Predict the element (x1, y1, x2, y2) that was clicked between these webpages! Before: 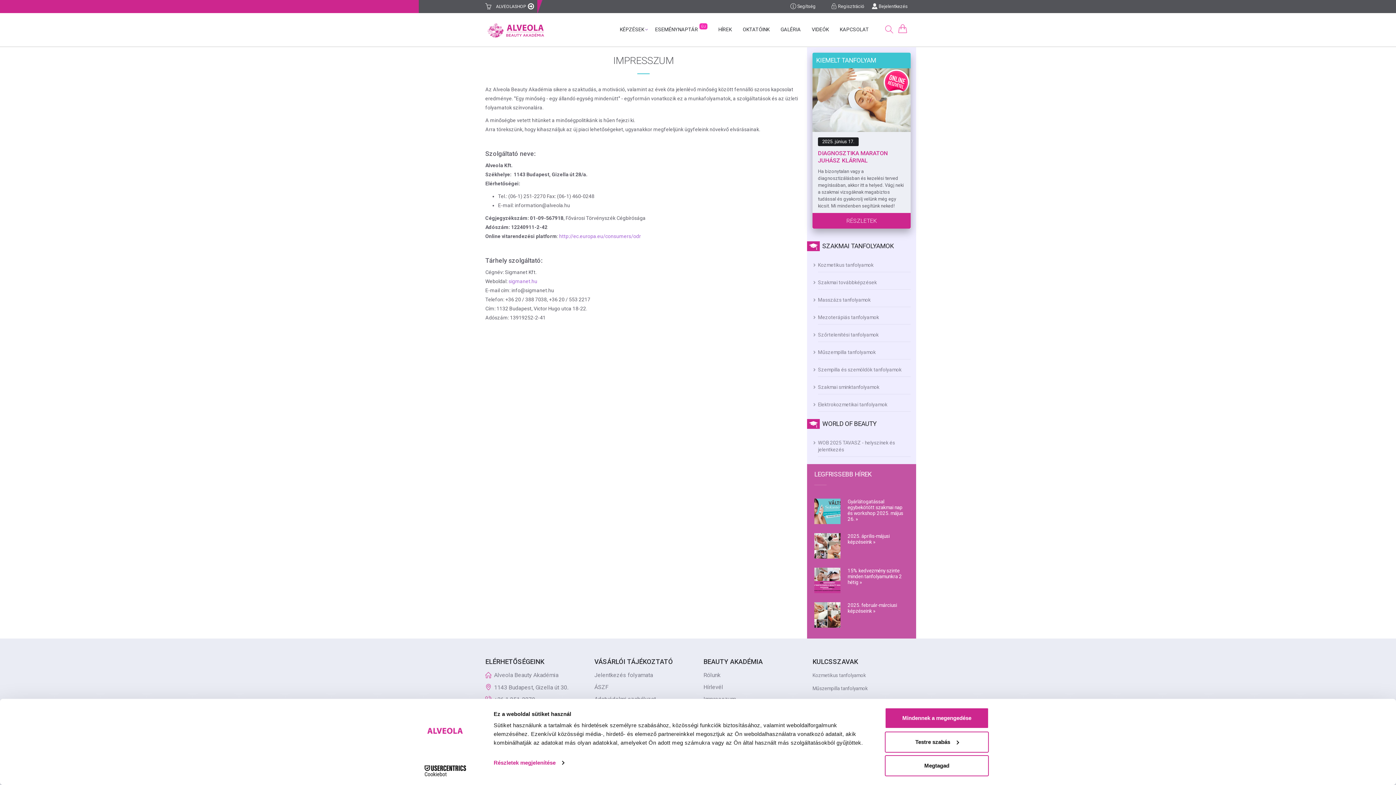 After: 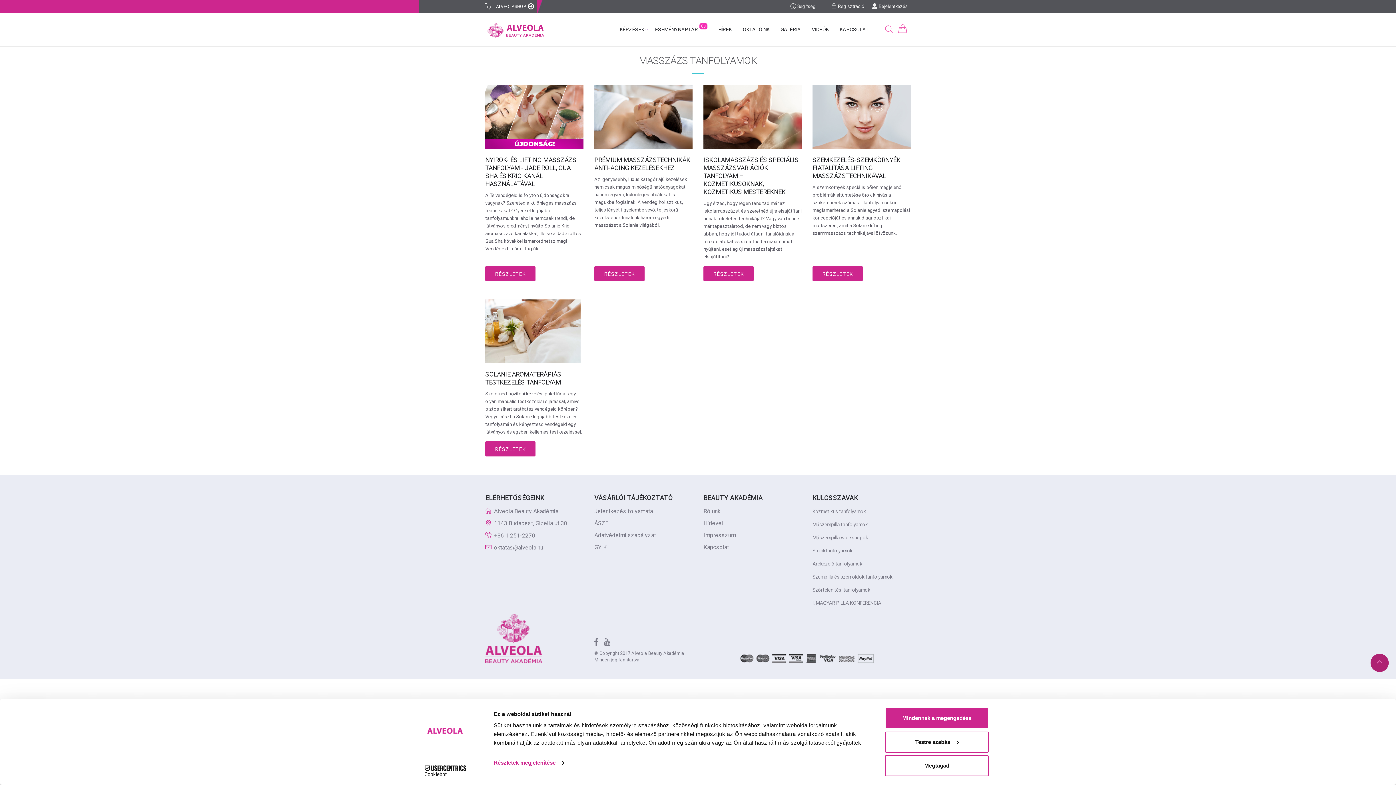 Action: label: Masszázs tanfolyamok bbox: (818, 296, 910, 303)